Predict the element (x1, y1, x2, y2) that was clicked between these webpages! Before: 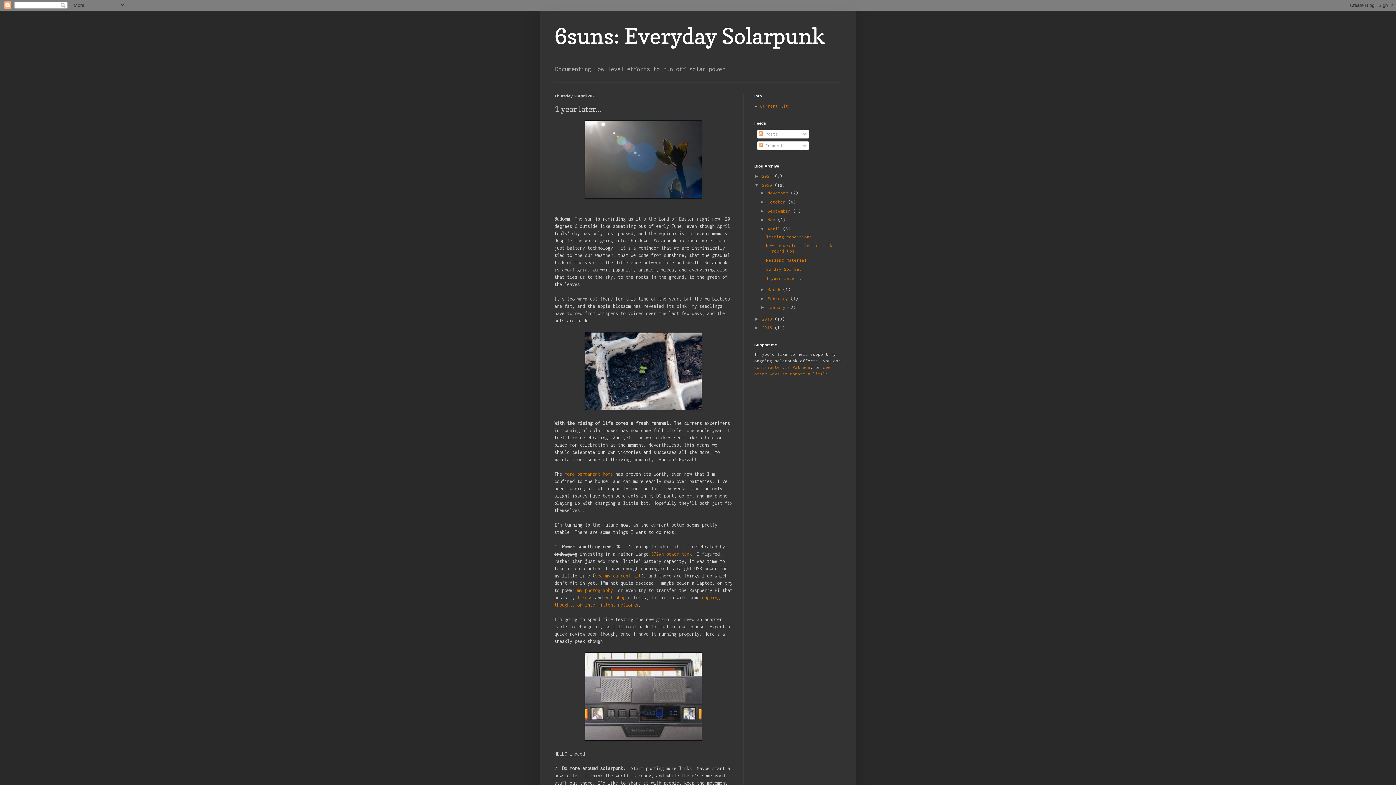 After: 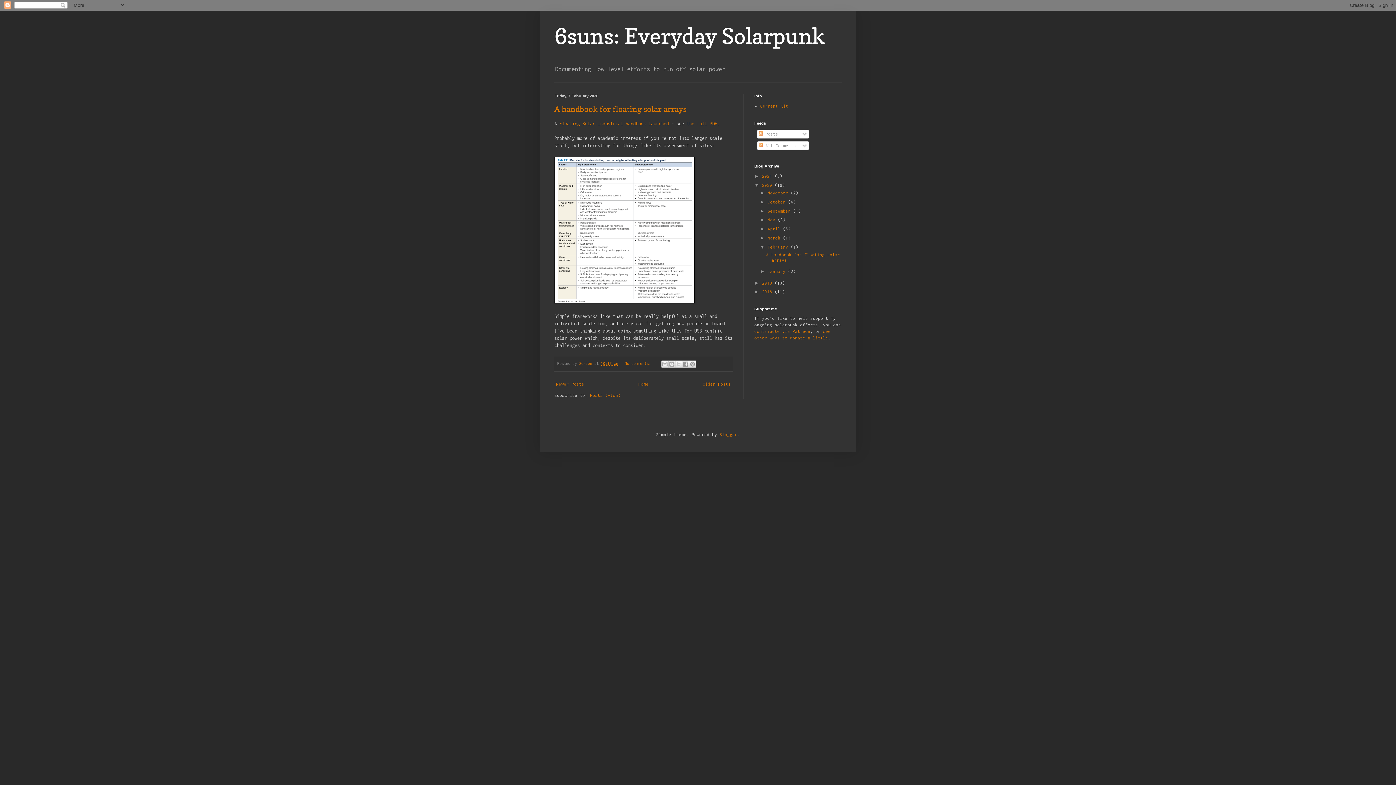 Action: label: February  bbox: (767, 296, 790, 300)